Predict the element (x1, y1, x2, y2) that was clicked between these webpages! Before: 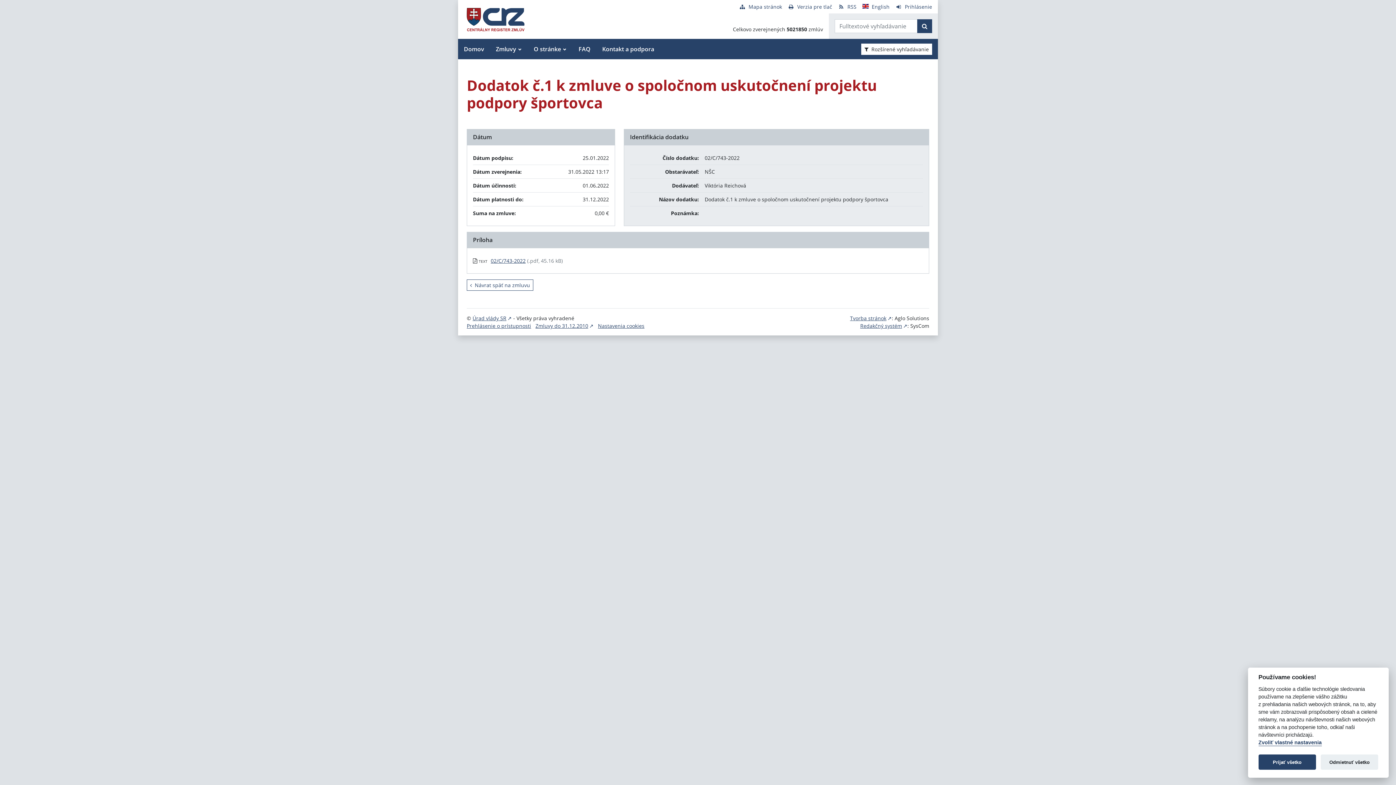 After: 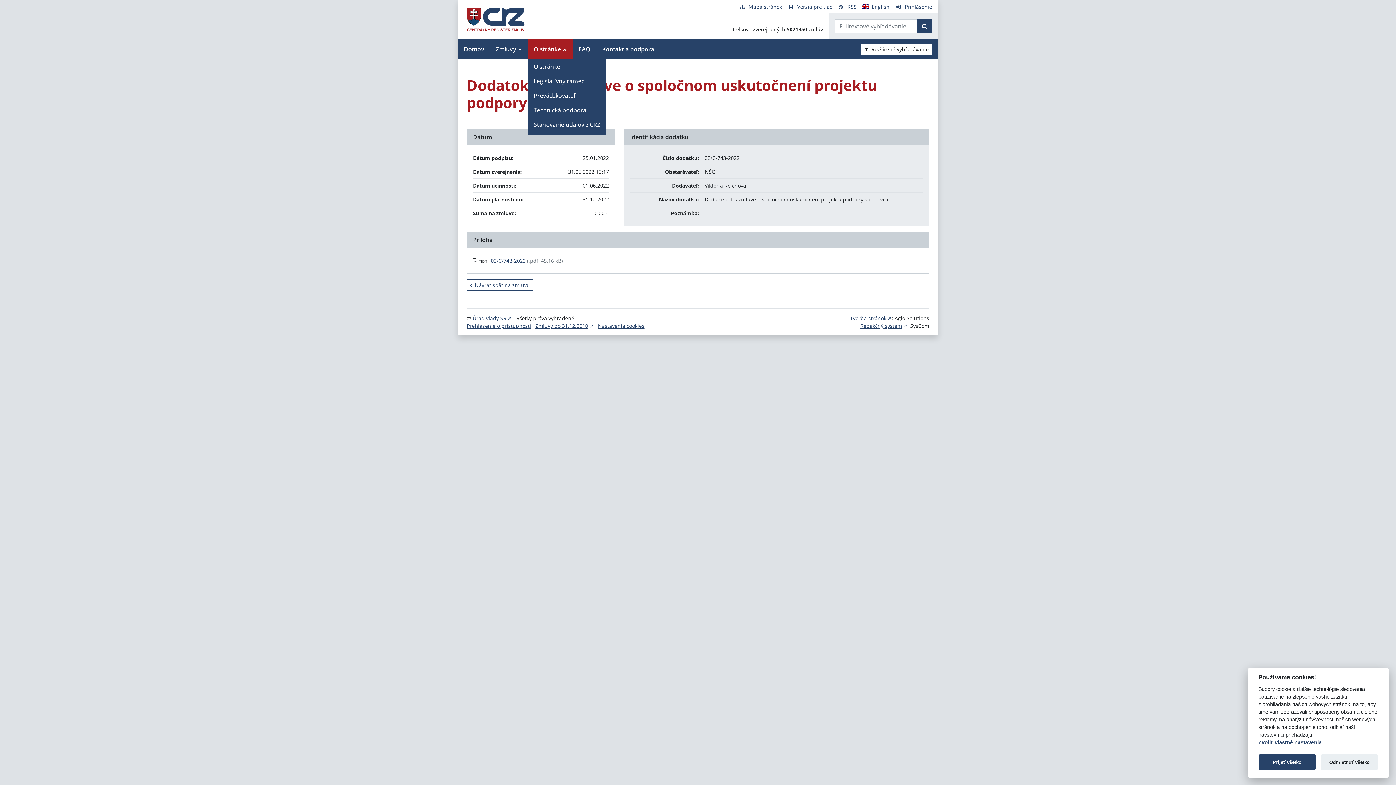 Action: bbox: (528, 38, 572, 59) label: O stránke